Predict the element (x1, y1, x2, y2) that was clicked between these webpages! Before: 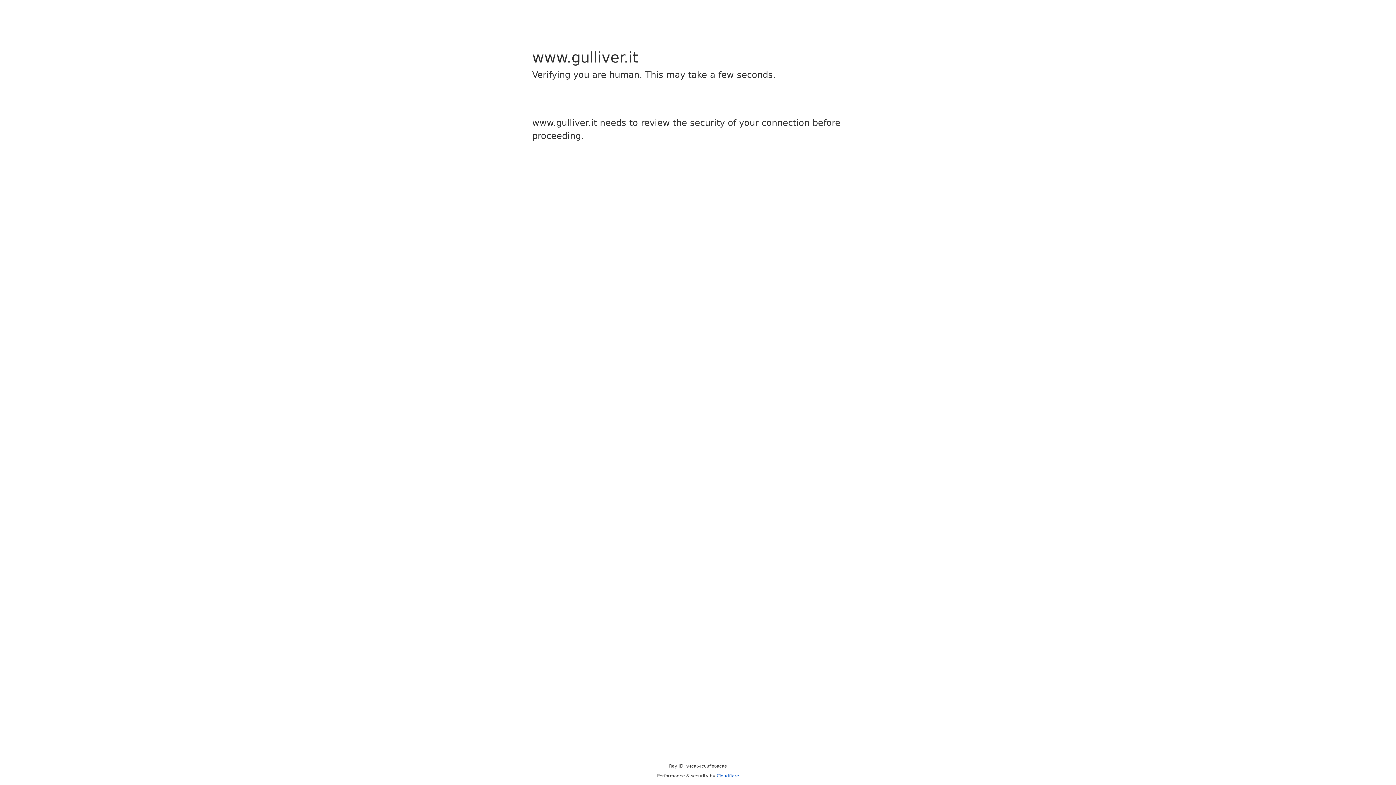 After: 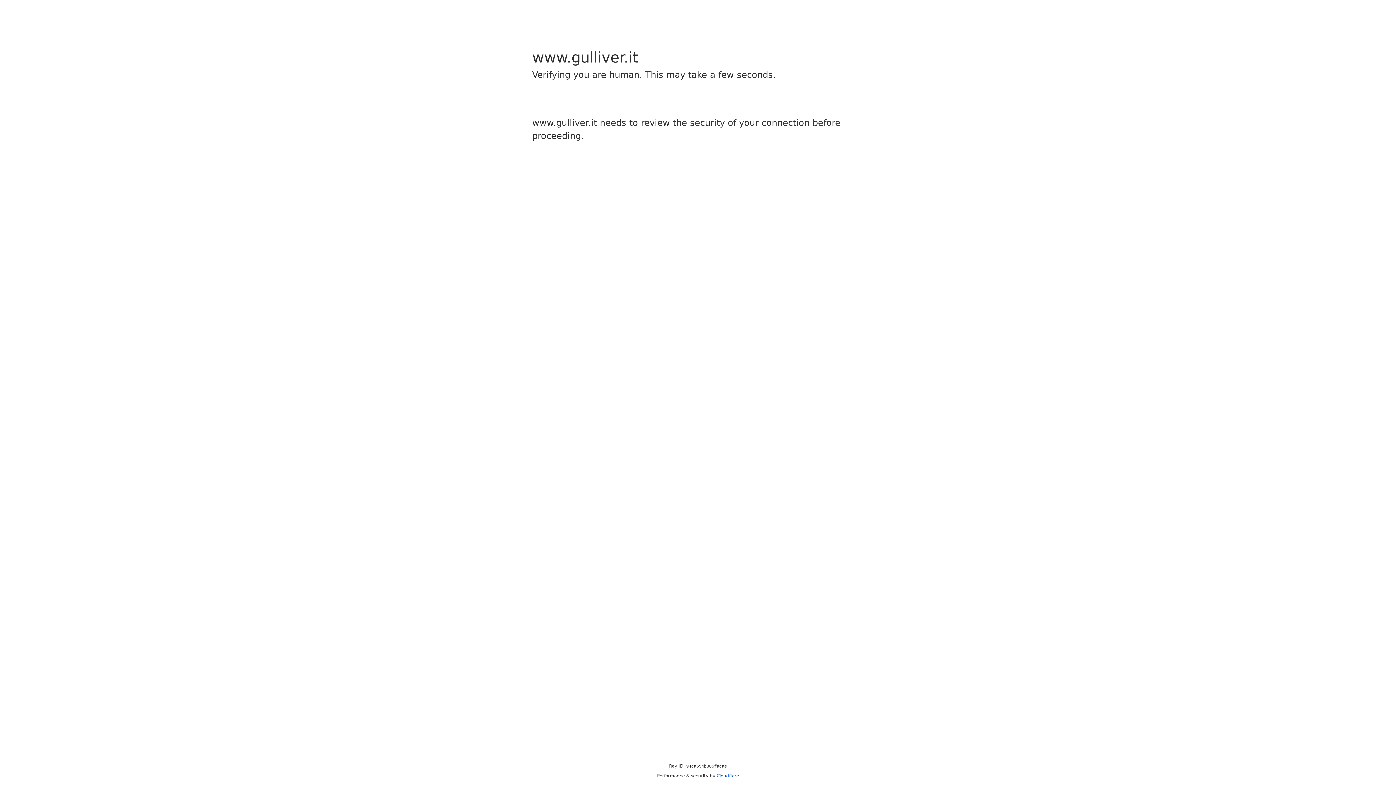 Action: bbox: (716, 773, 739, 778) label: Cloudflare